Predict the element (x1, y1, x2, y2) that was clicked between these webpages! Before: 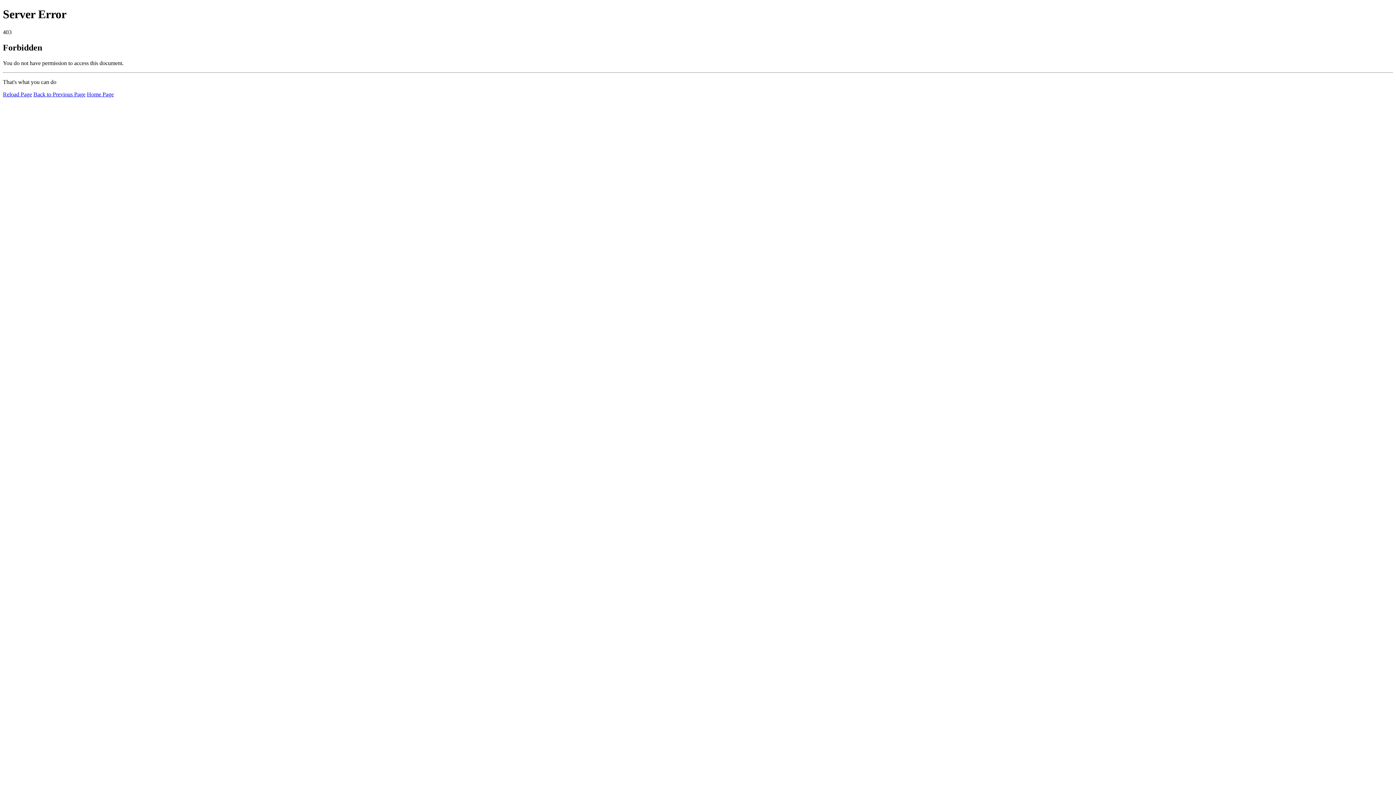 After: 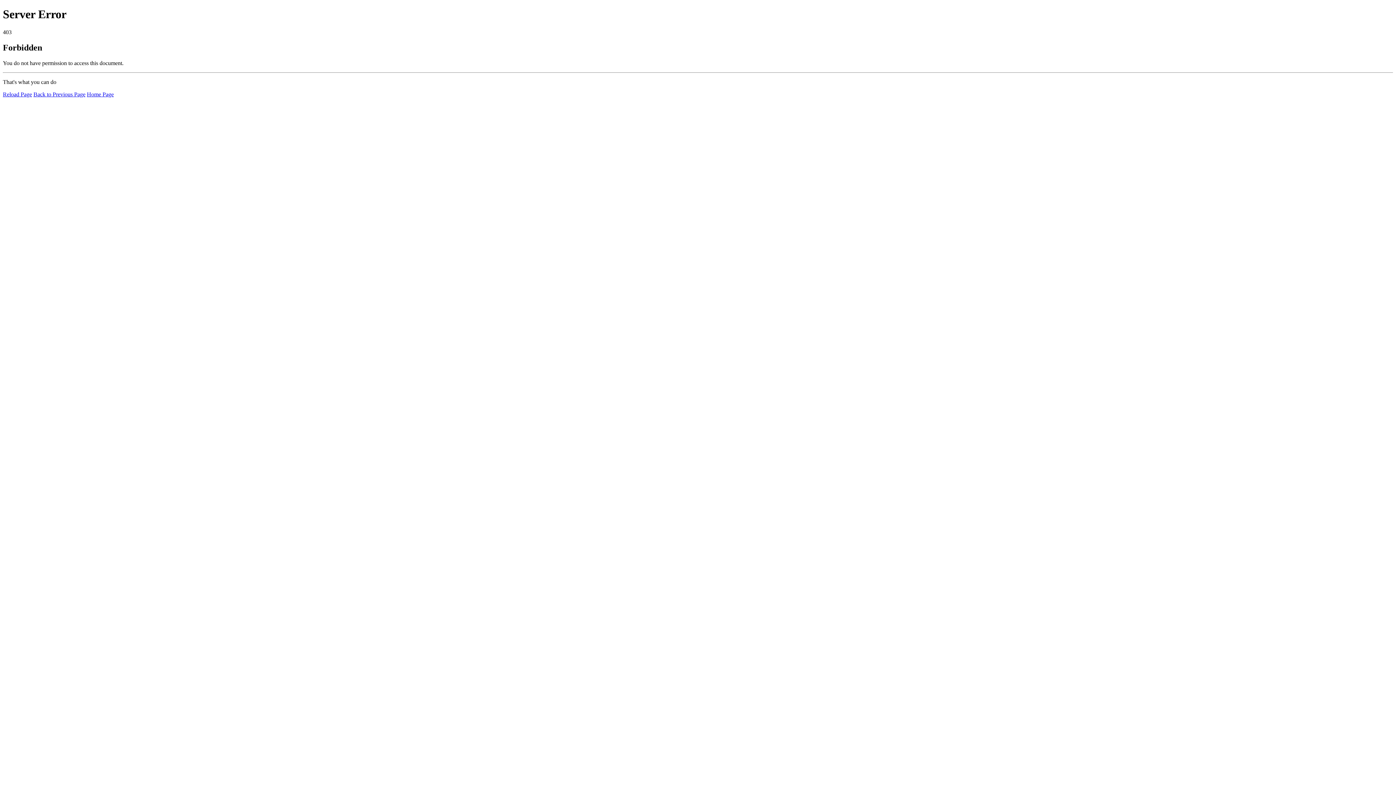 Action: label: Reload Page bbox: (2, 91, 32, 97)